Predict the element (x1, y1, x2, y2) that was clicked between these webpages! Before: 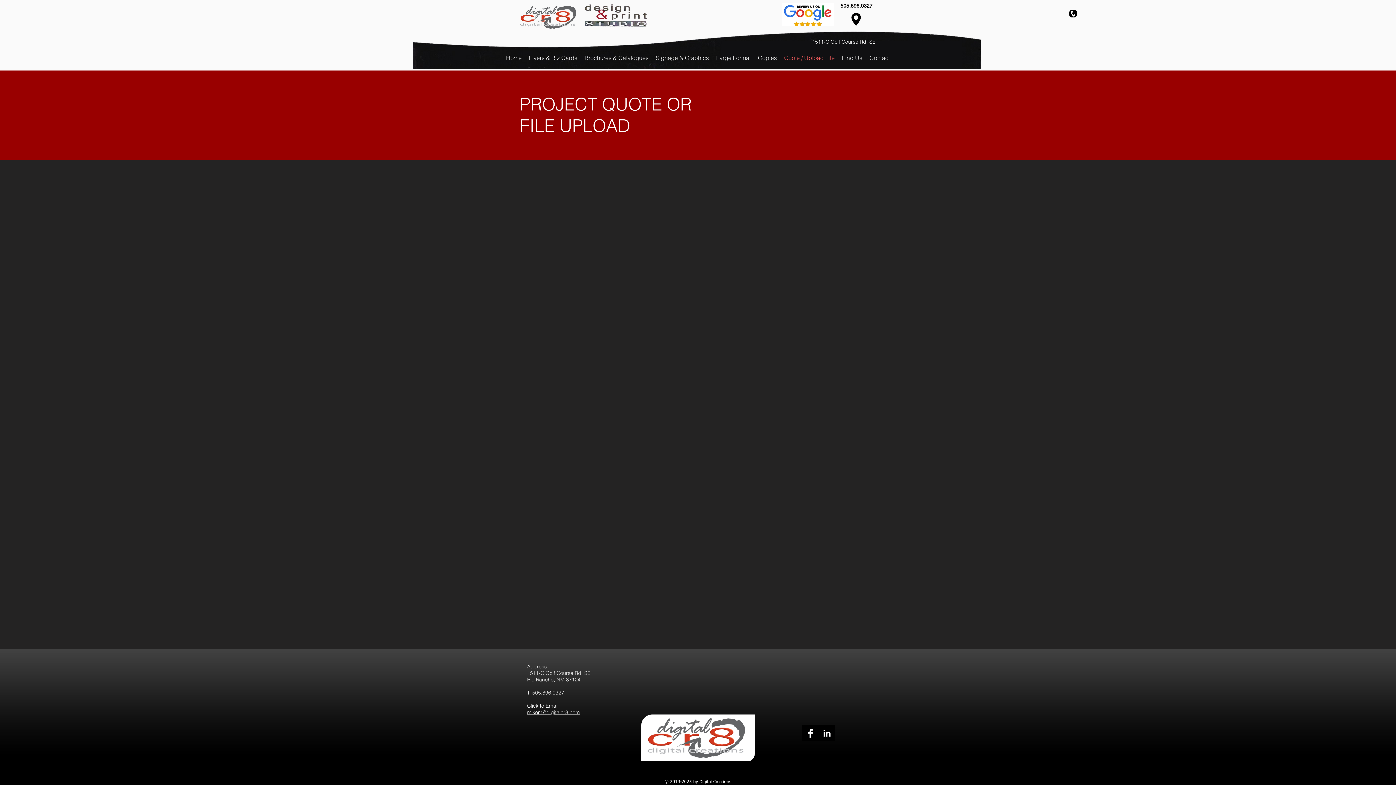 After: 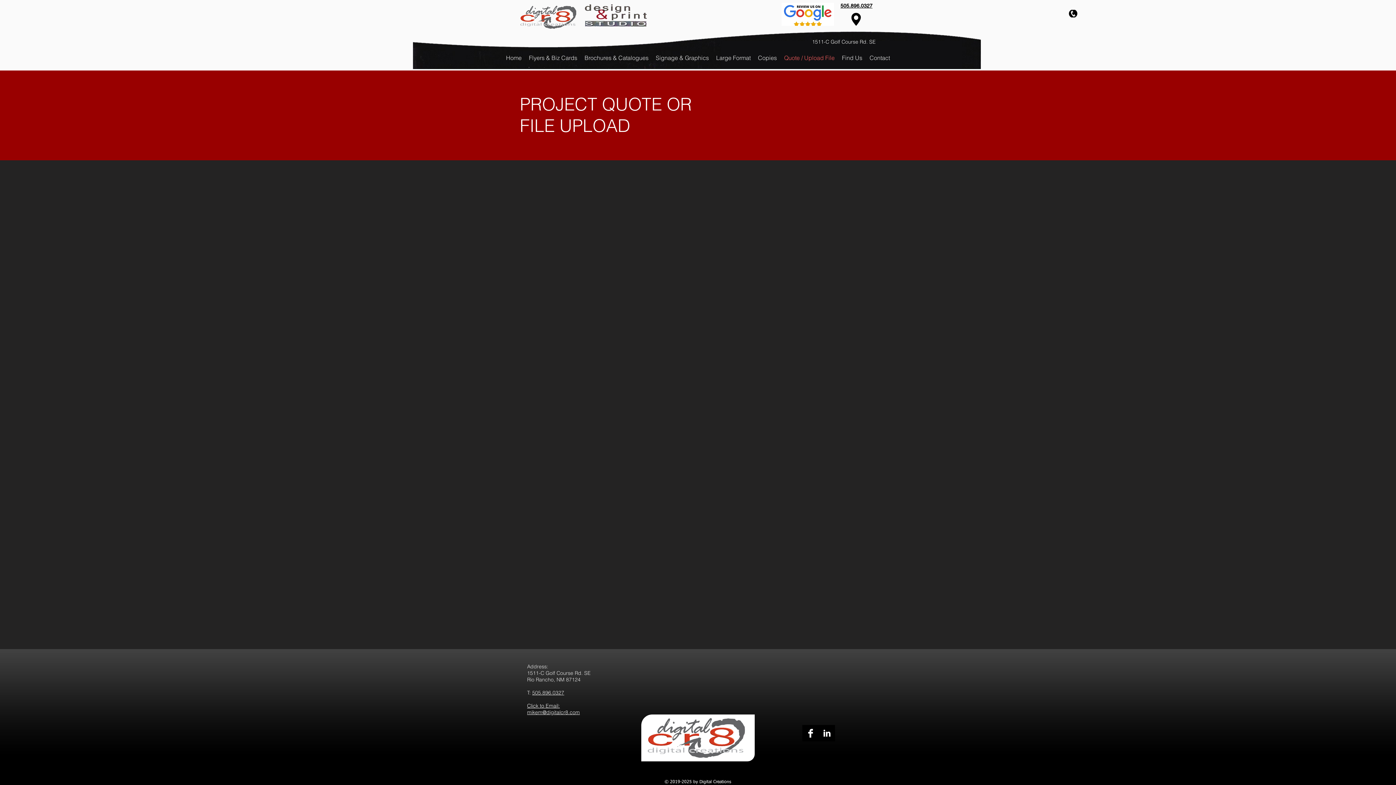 Action: label: 505.896.0327 bbox: (840, 4, 872, 8)